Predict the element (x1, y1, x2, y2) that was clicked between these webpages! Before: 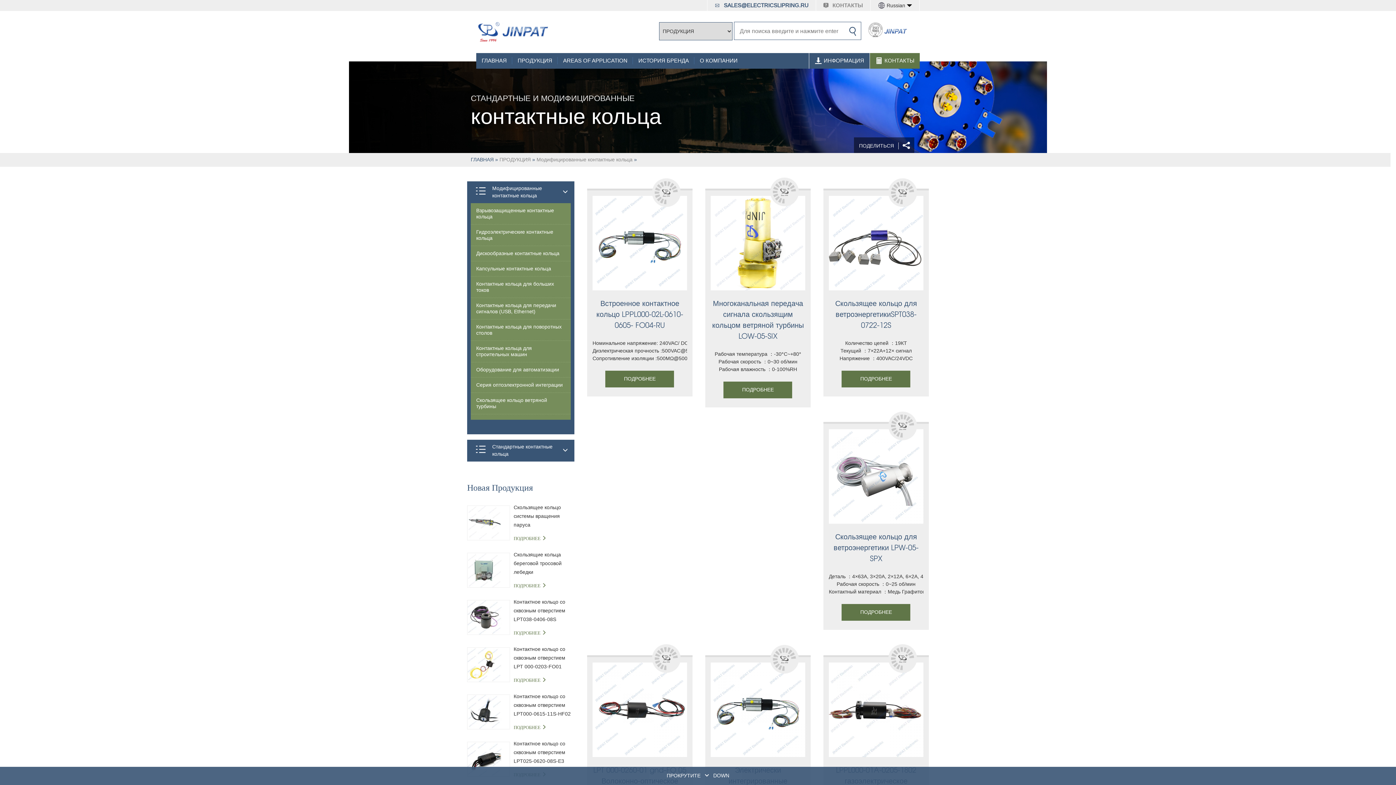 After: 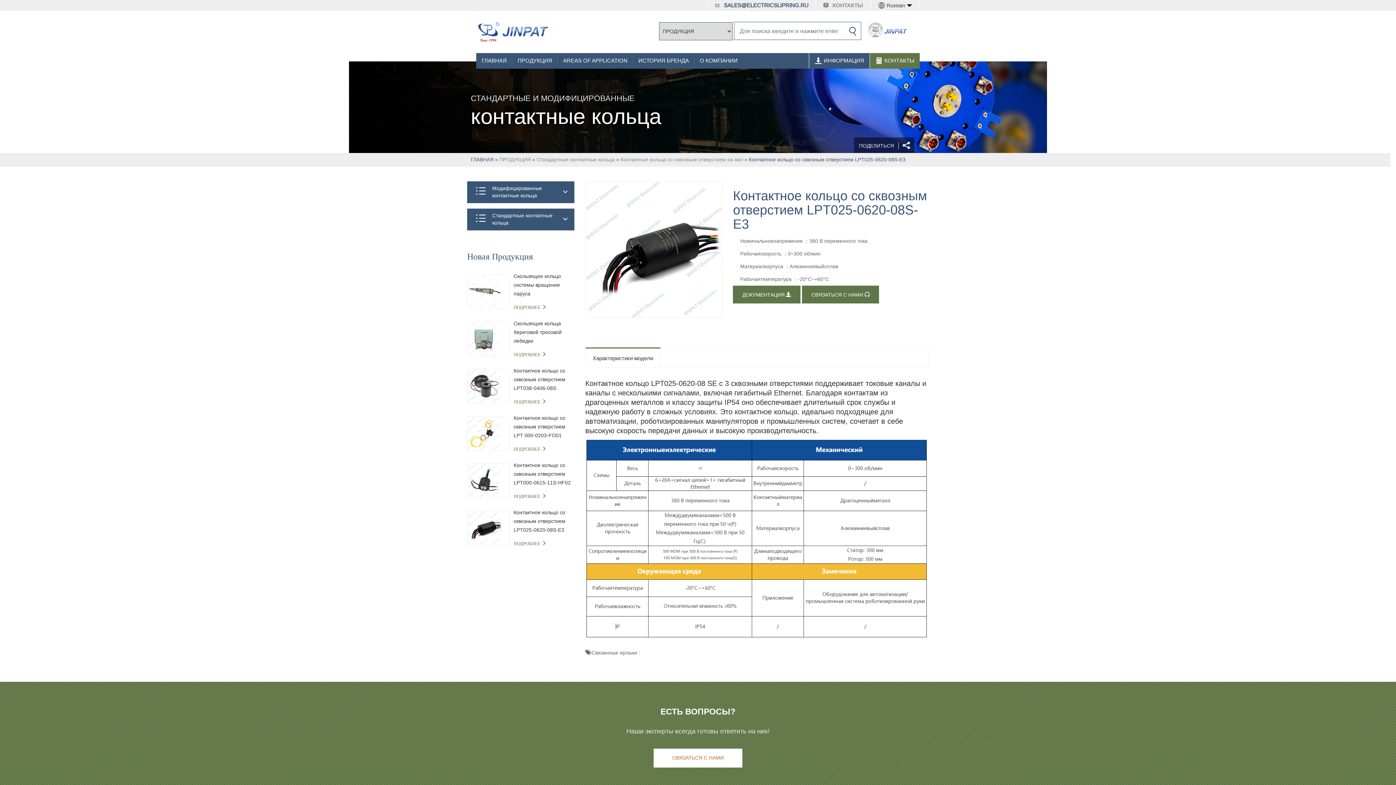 Action: label: Read more bbox: (513, 770, 546, 779)